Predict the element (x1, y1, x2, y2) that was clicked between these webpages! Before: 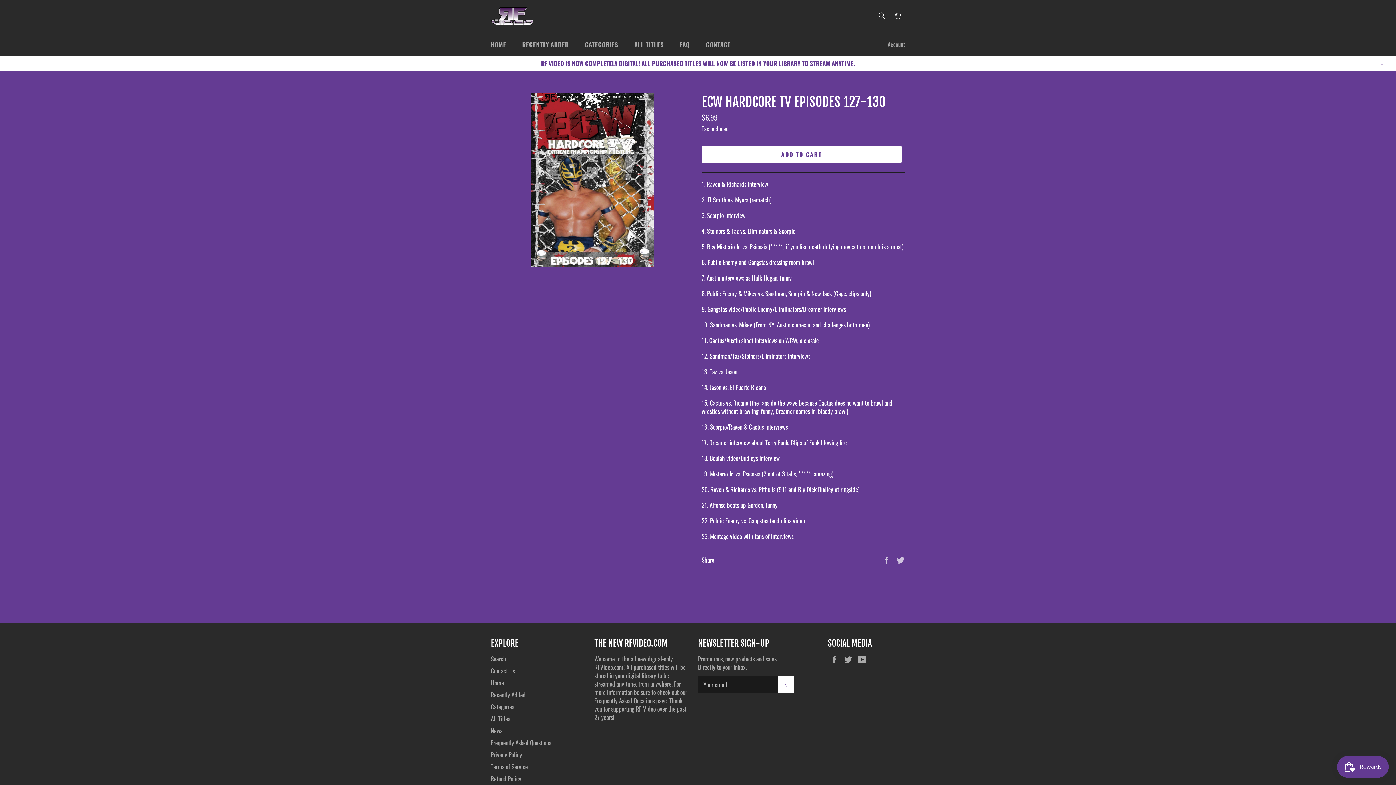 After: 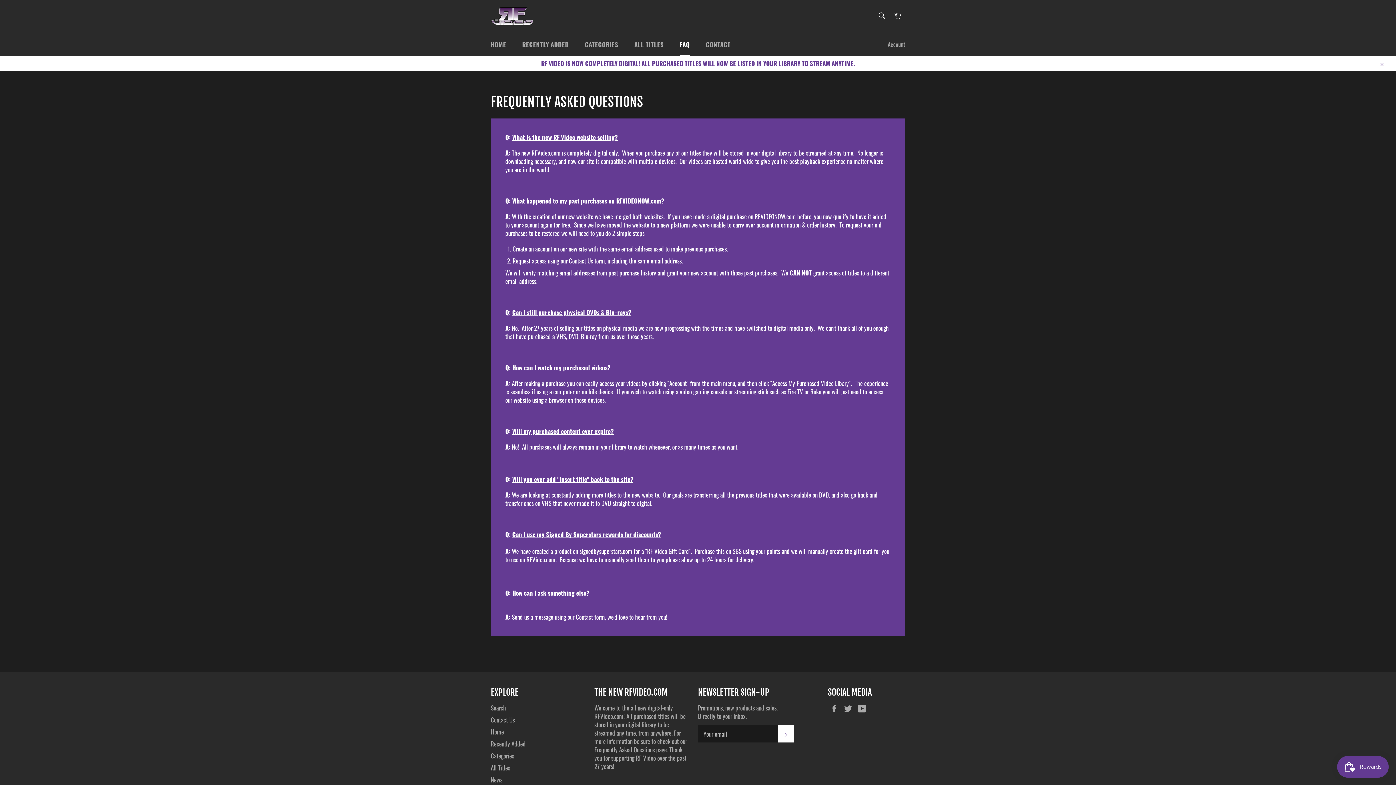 Action: bbox: (672, 33, 697, 56) label: FAQ